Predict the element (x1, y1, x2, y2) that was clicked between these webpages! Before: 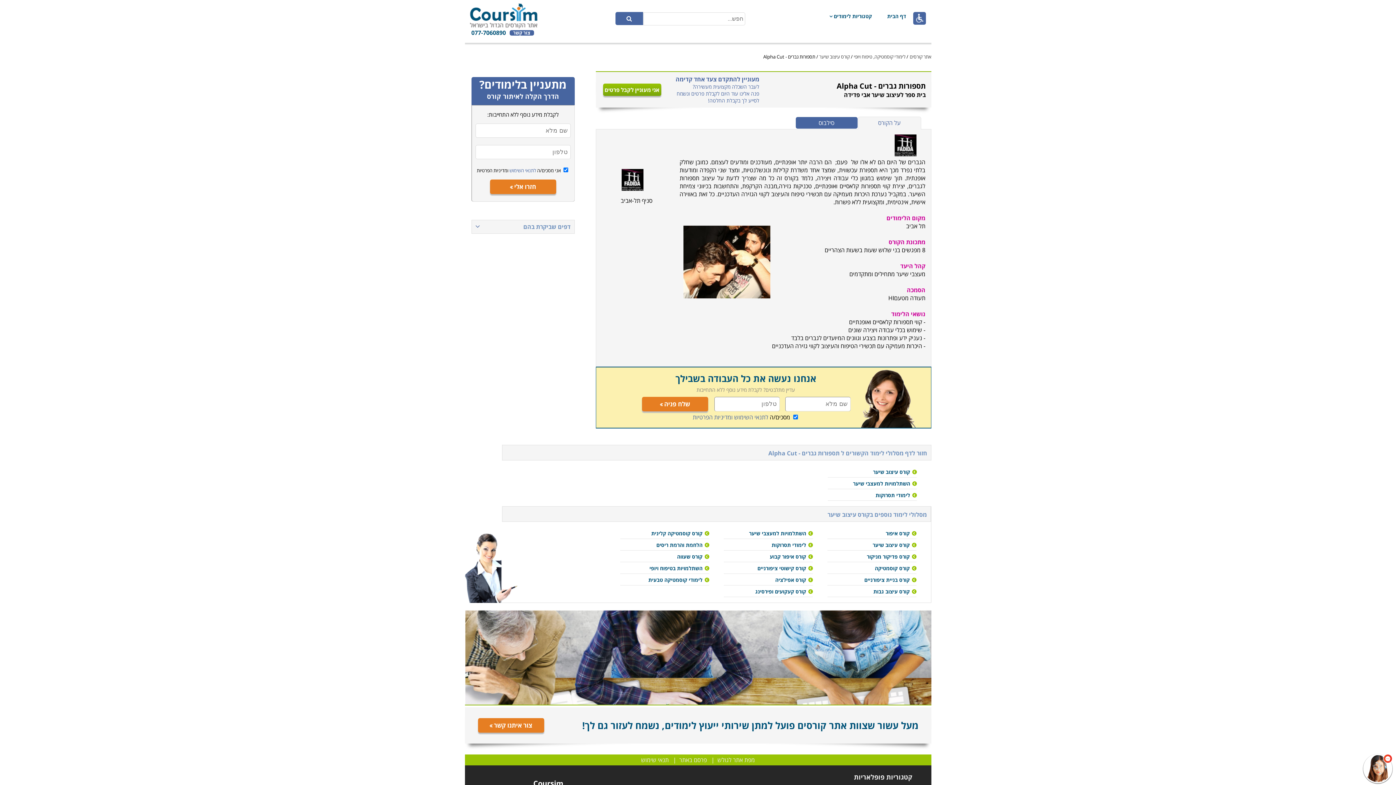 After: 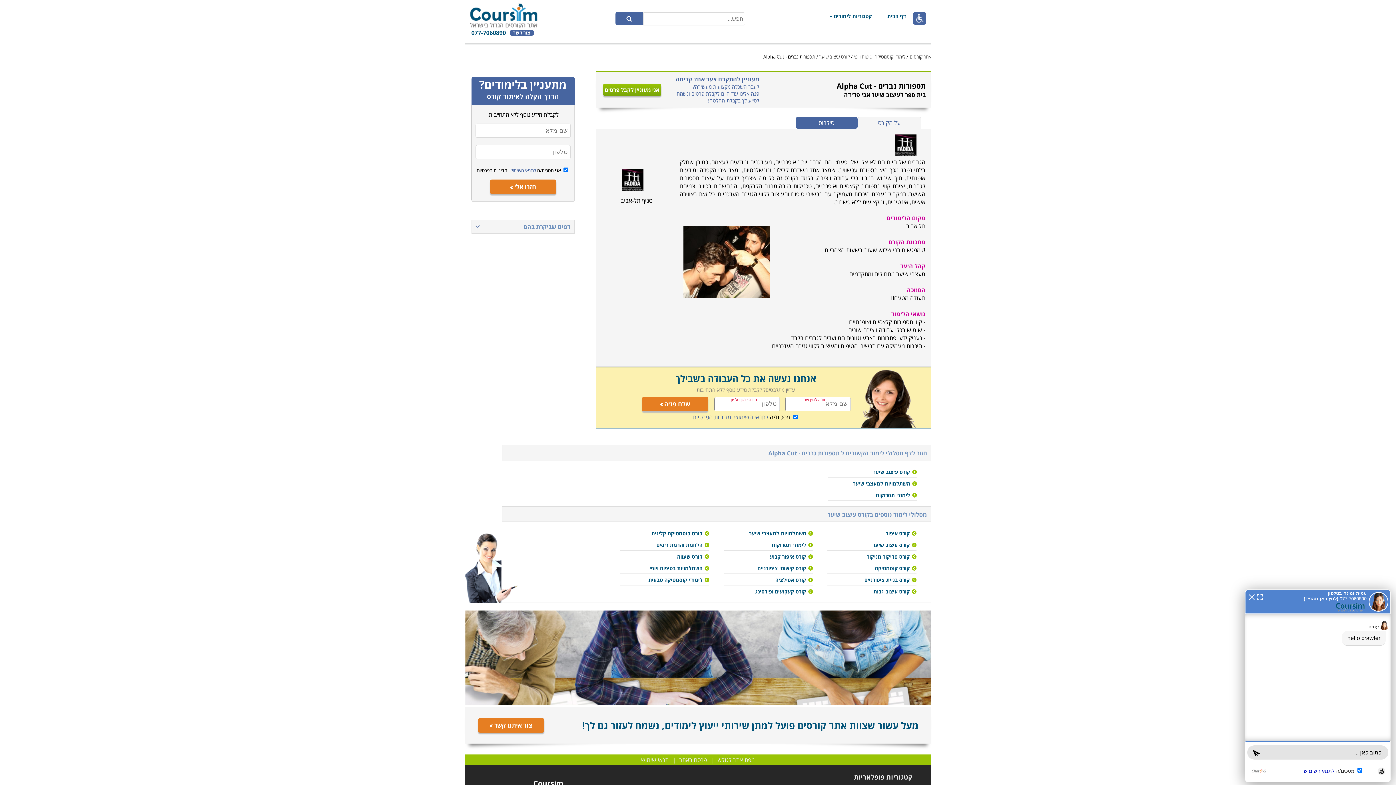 Action: label: שלח פניה  bbox: (642, 397, 708, 411)